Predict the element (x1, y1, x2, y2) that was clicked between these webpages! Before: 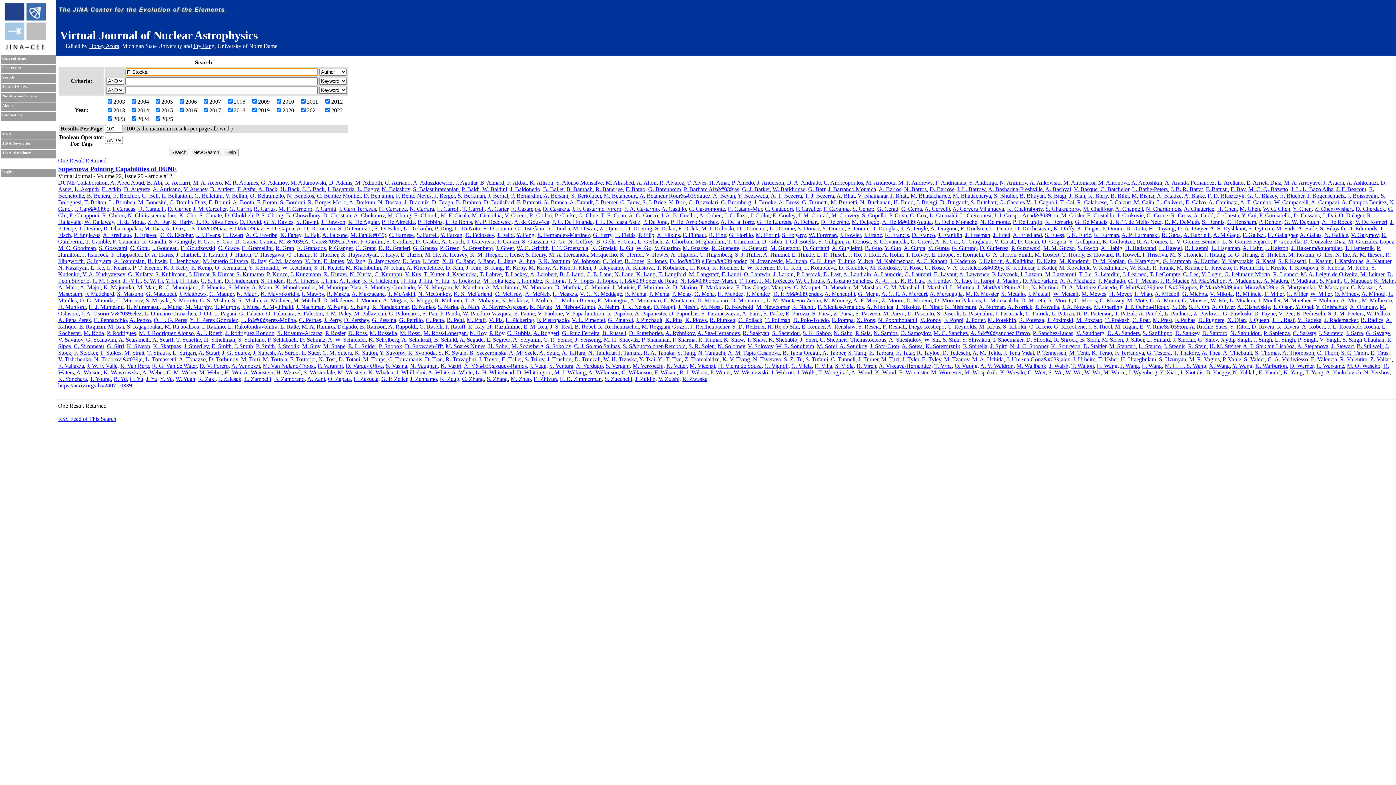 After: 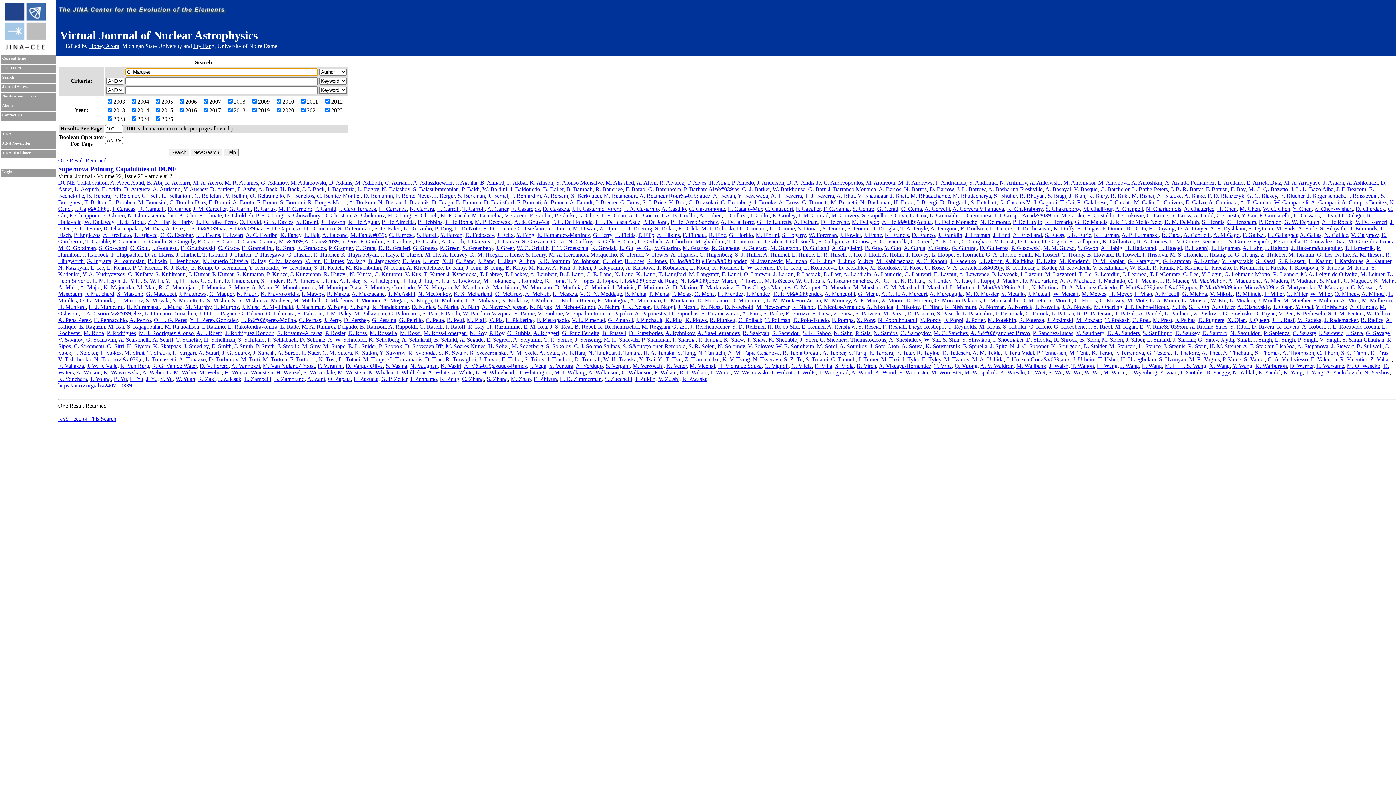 Action: label: C. Marquet bbox: (794, 284, 820, 290)